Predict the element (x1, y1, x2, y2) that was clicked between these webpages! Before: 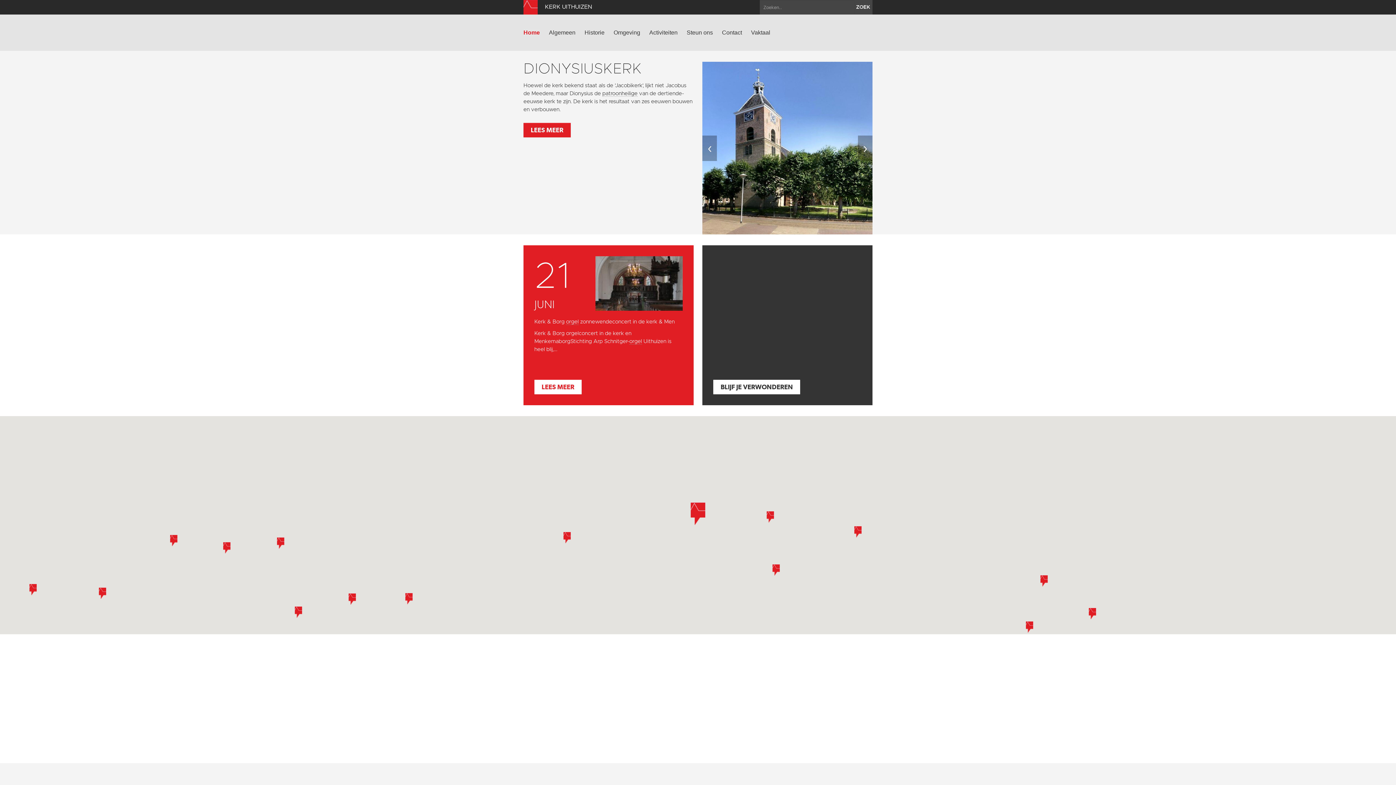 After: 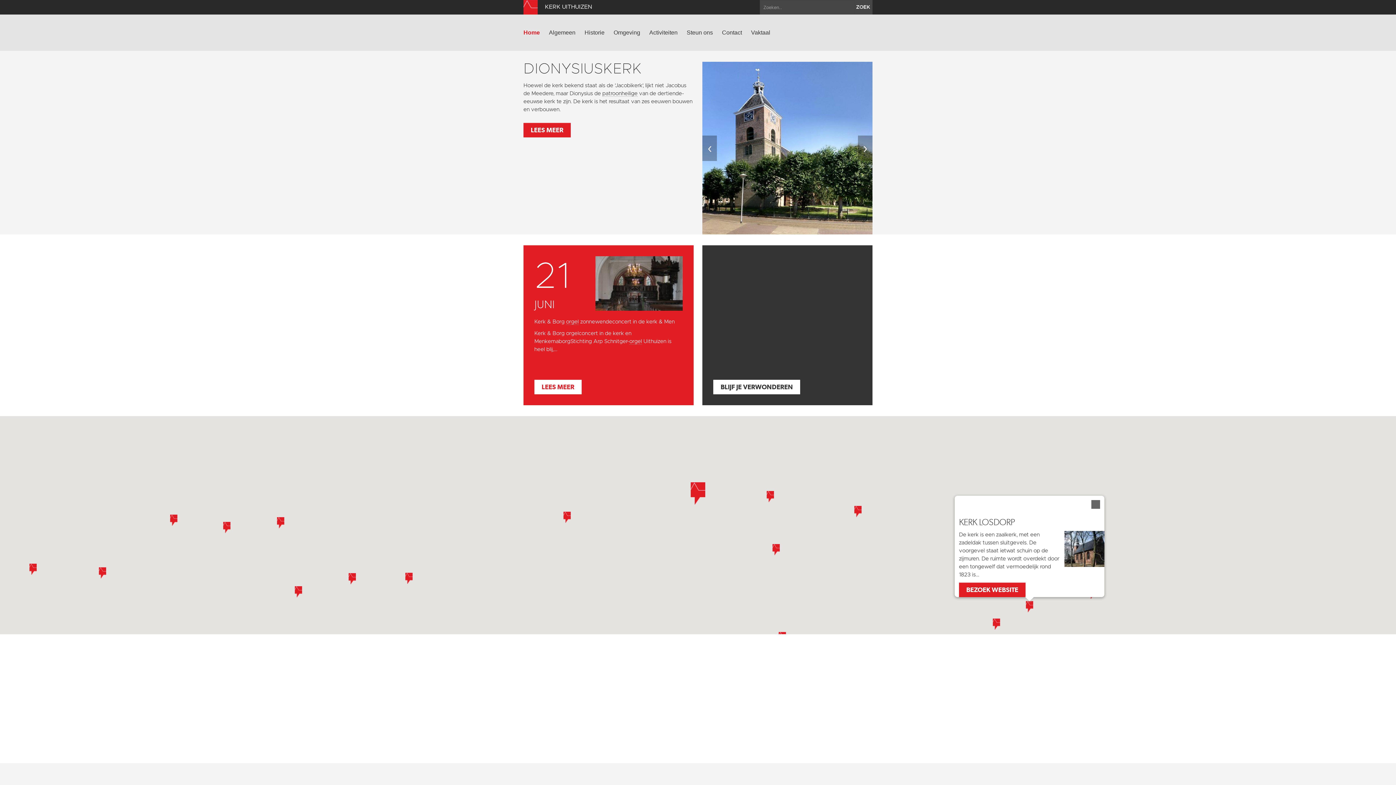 Action: bbox: (1026, 621, 1033, 633) label: Kerk Losdorp